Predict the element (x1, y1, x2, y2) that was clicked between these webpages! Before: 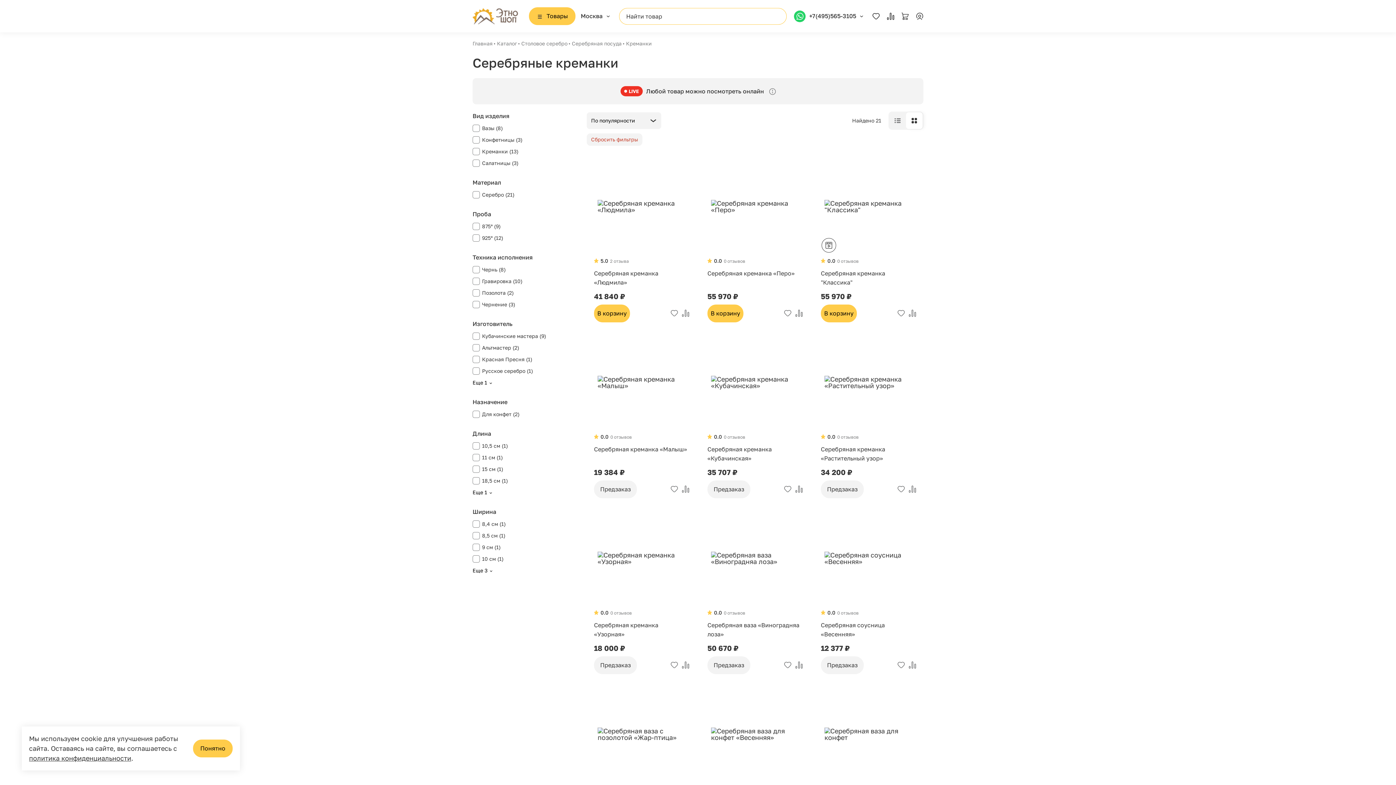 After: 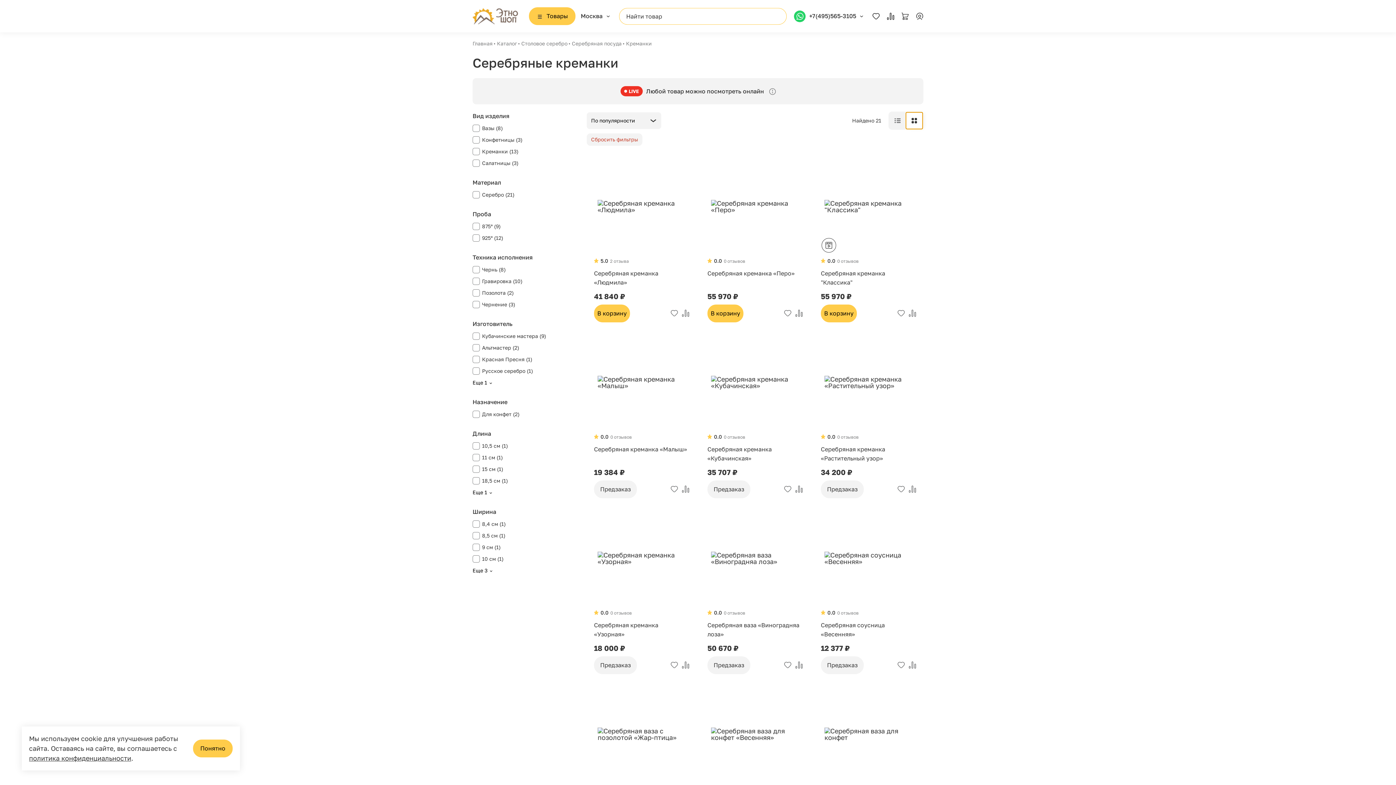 Action: bbox: (906, 112, 922, 129)